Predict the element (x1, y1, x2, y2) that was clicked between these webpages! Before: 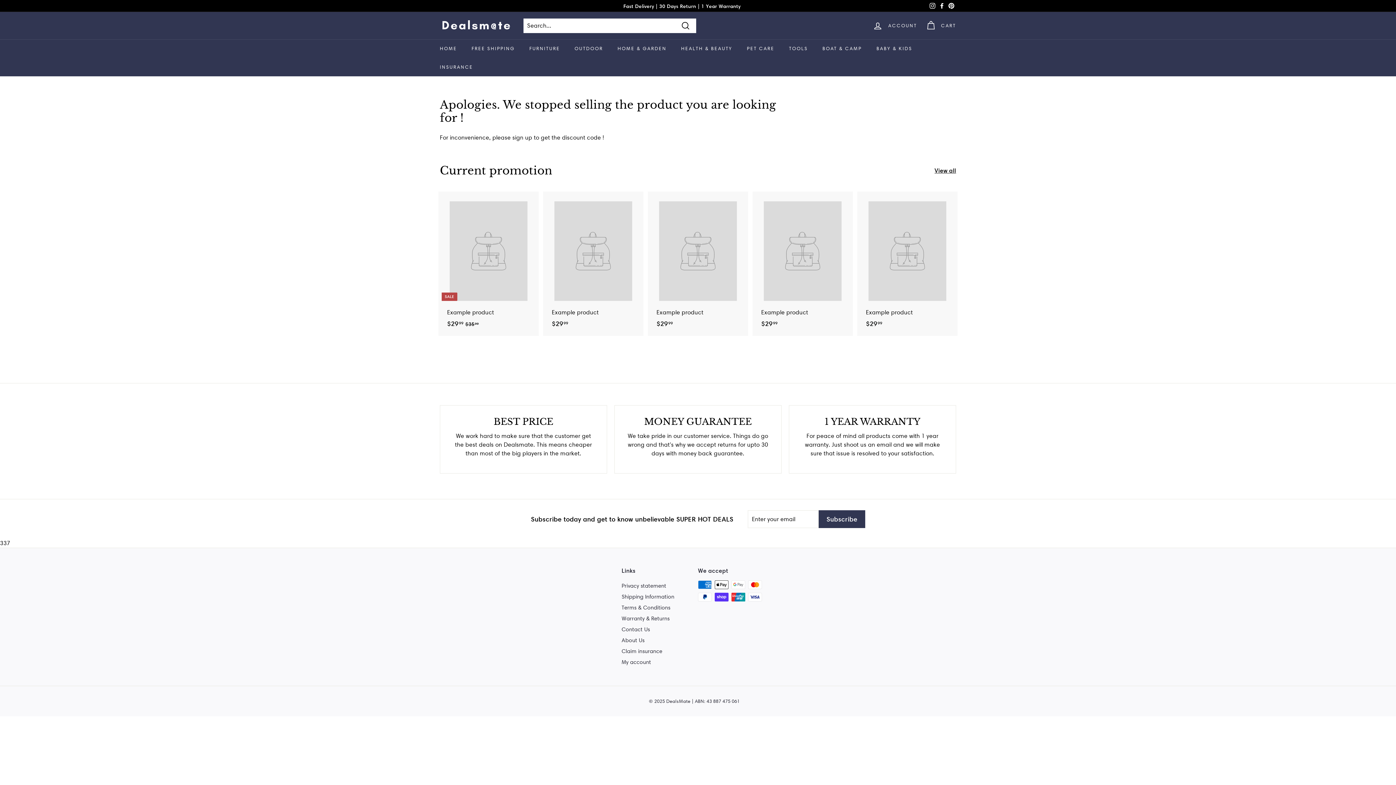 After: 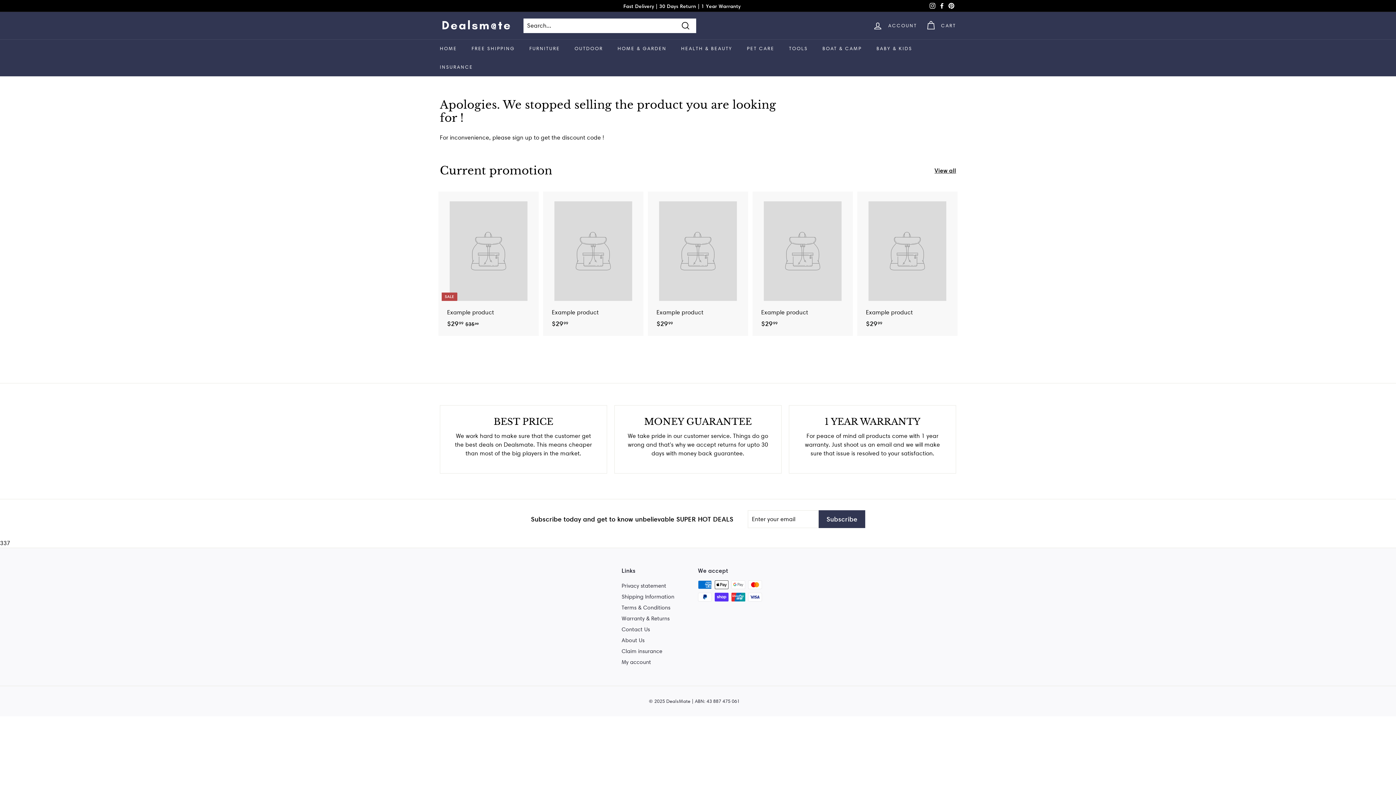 Action: label: SALE
Example product
$2999
$29.99
$3599
$35.99 bbox: (440, 191, 537, 336)